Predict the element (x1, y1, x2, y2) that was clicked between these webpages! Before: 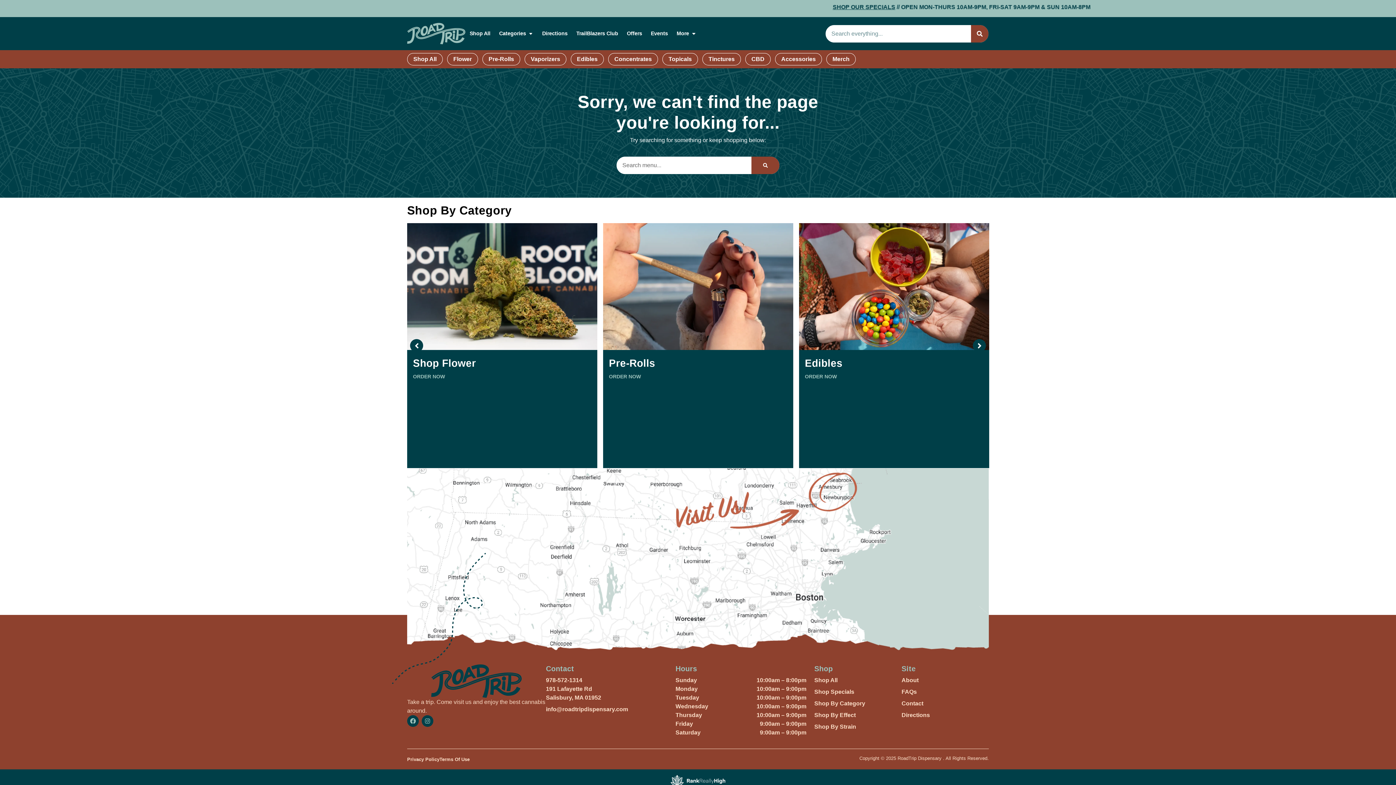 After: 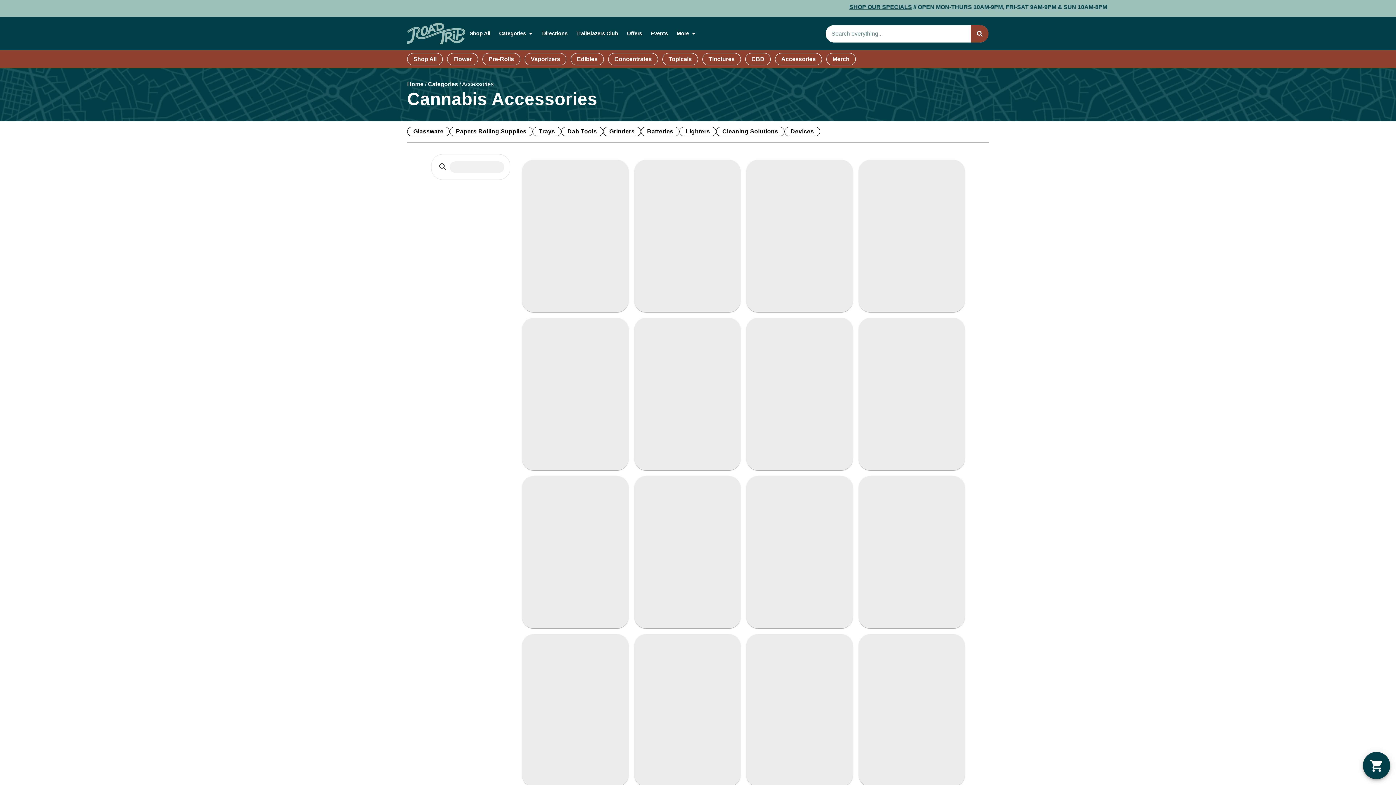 Action: label: Accessories bbox: (775, 53, 822, 65)